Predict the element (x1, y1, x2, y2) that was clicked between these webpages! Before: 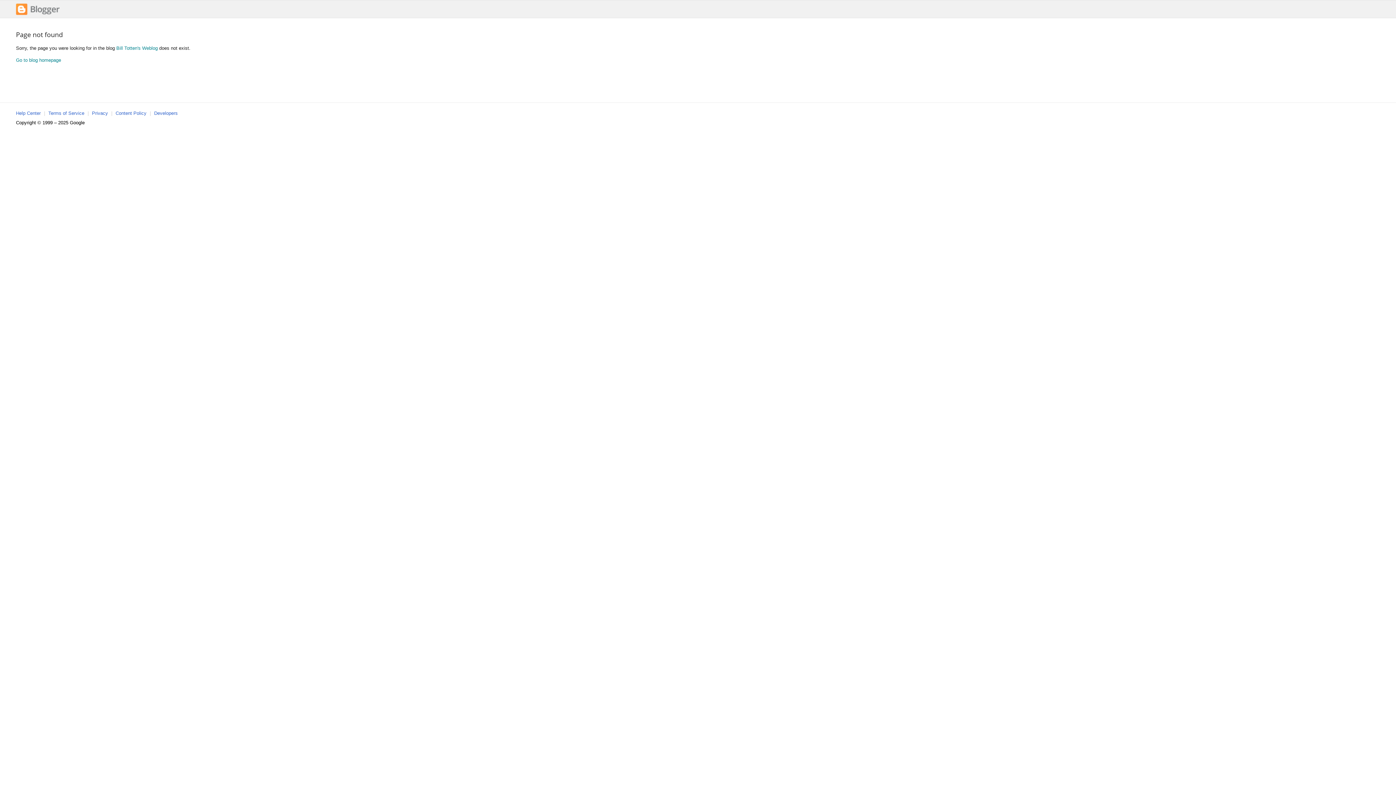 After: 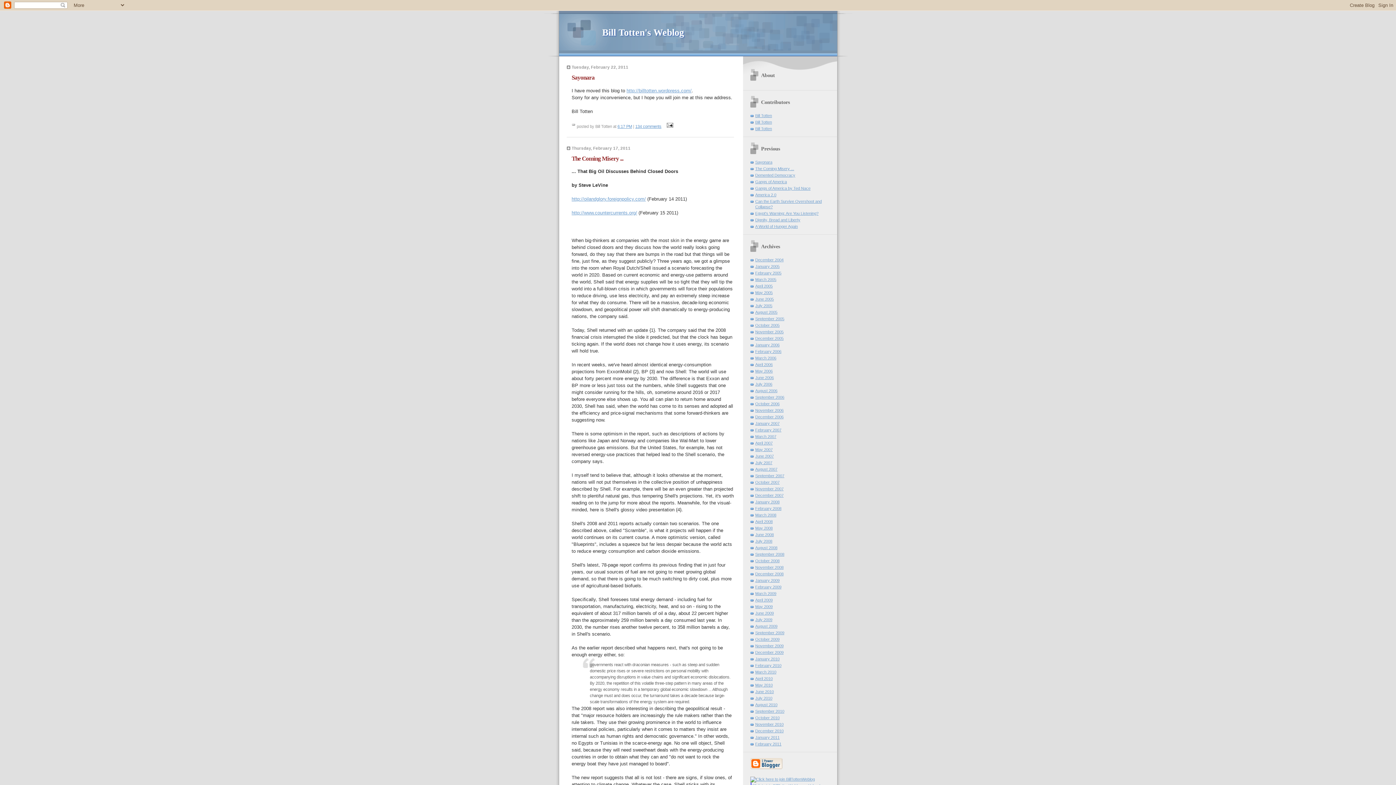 Action: label: Bill Totten's Weblog bbox: (116, 45, 157, 50)